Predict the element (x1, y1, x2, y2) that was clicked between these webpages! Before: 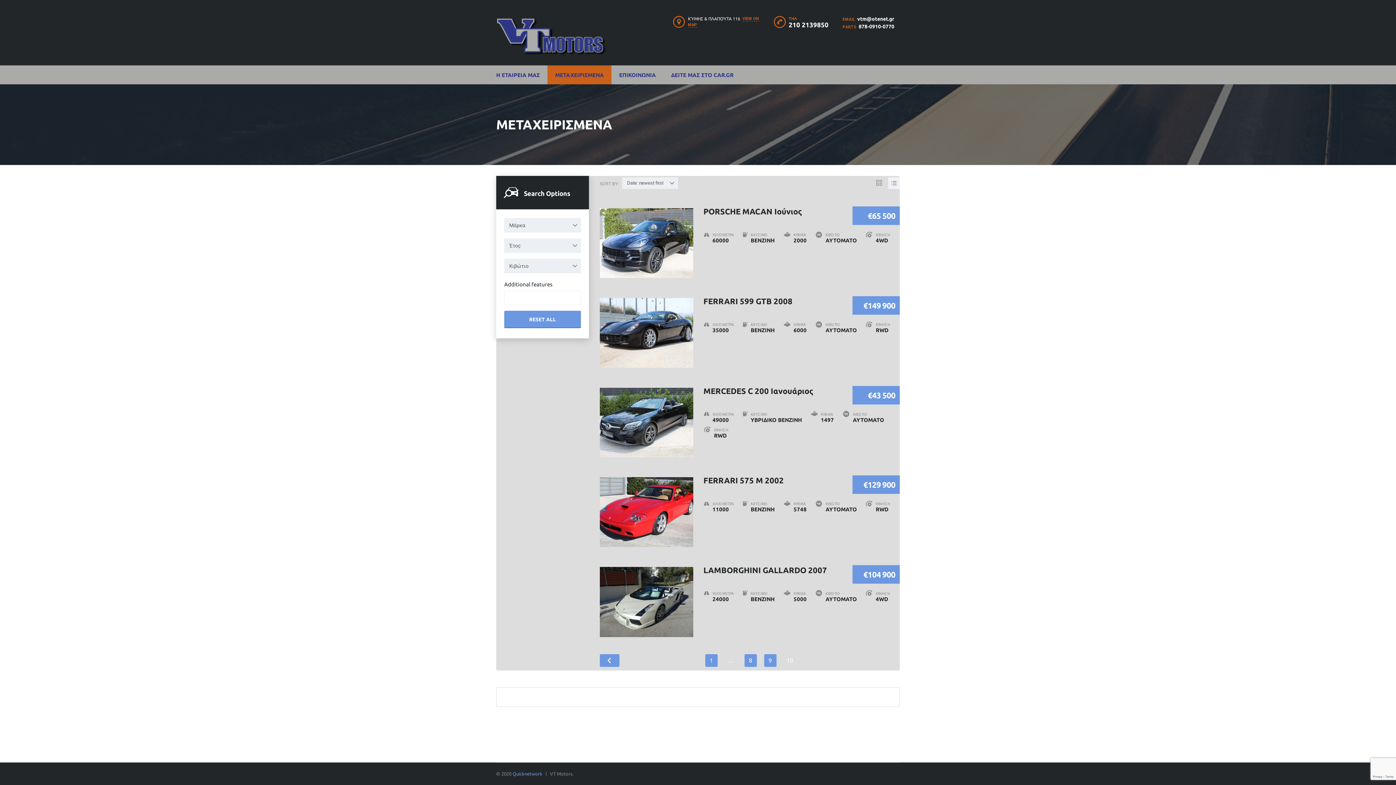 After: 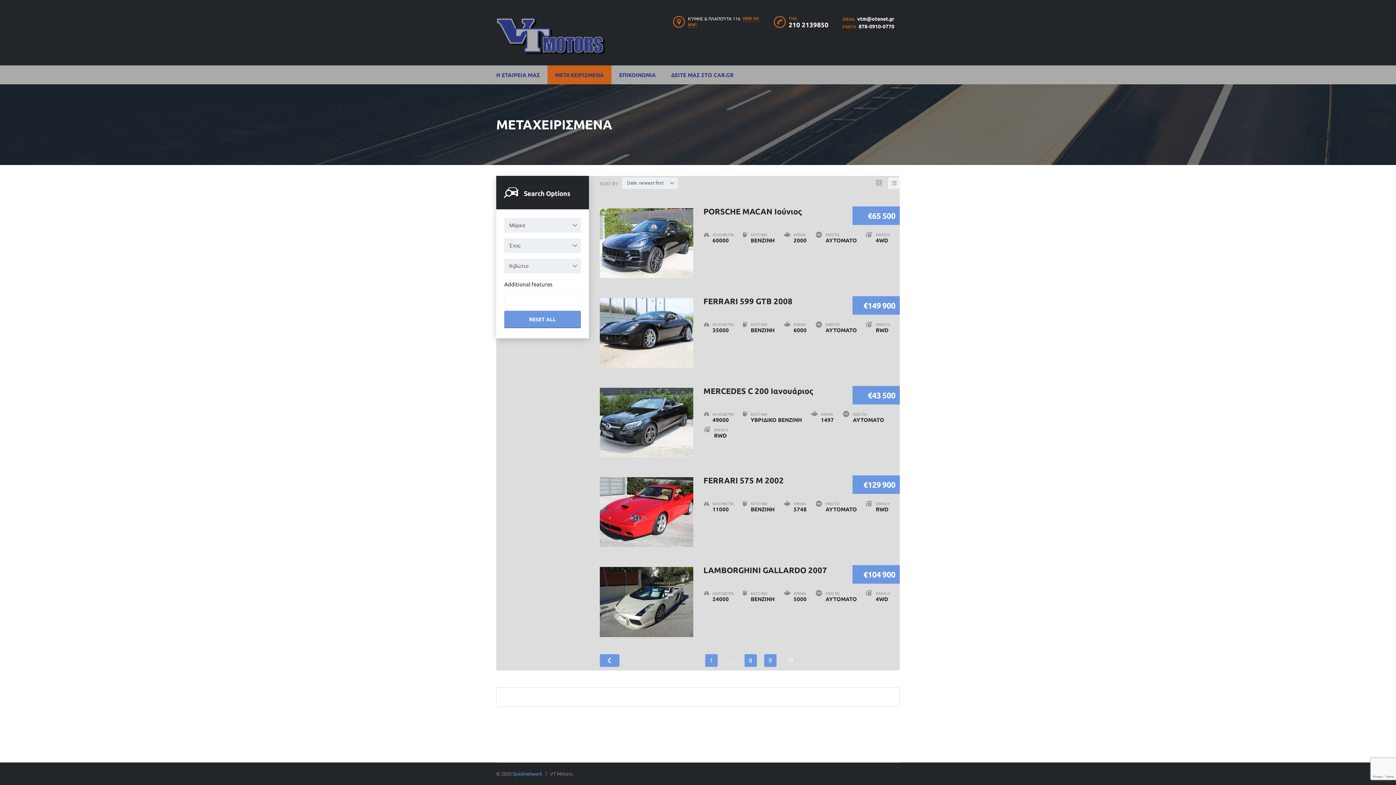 Action: label: 210 2139850 bbox: (788, 21, 828, 28)